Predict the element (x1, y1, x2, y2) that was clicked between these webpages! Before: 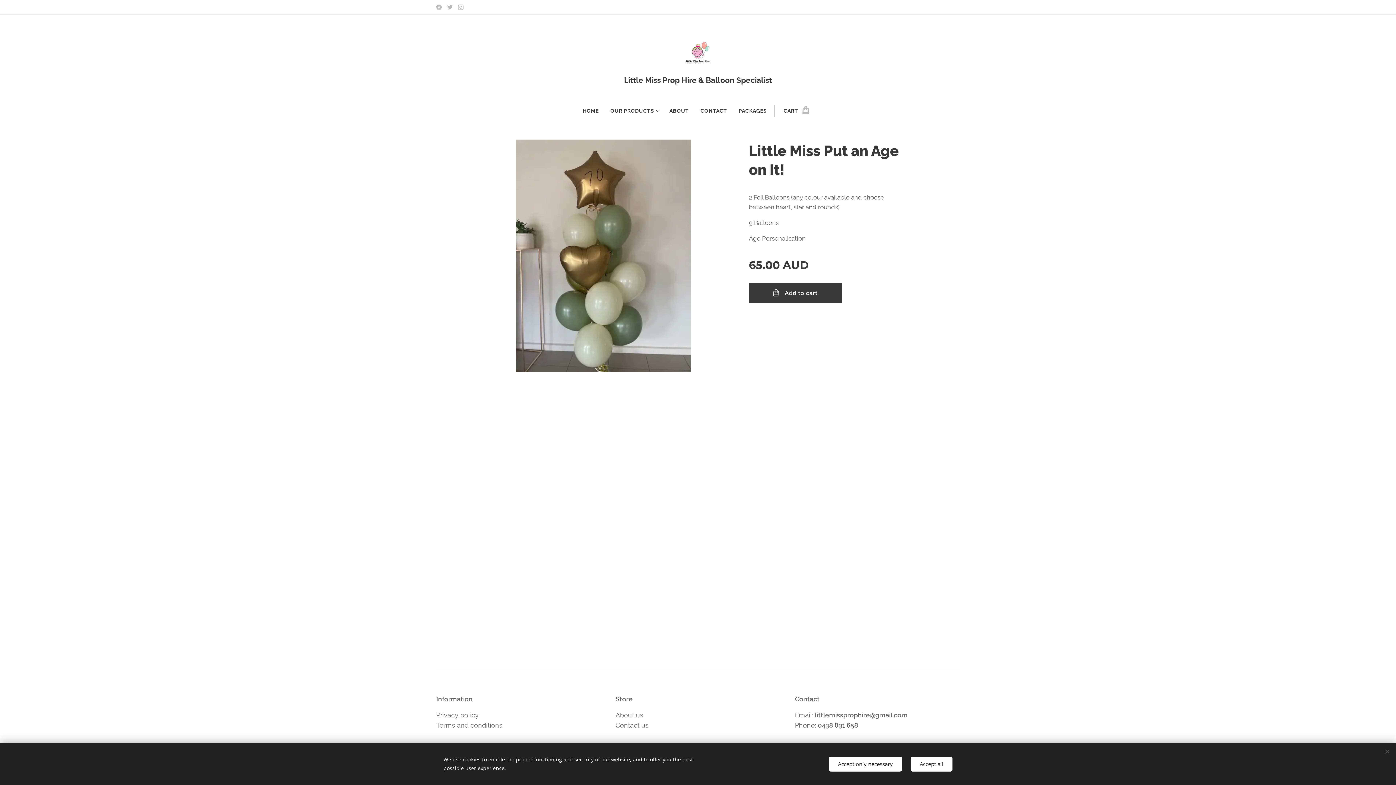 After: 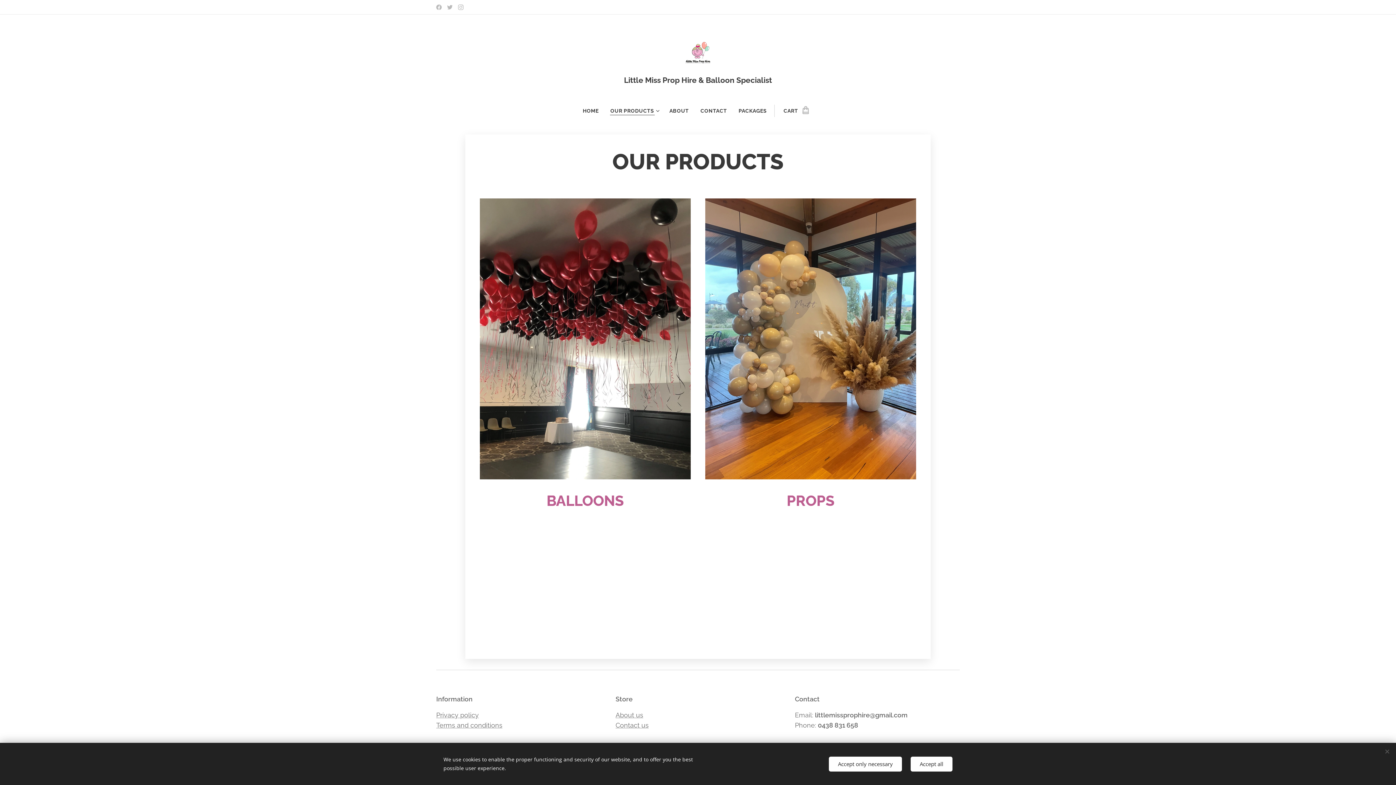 Action: label: OUR PRODUCTS bbox: (604, 101, 663, 120)